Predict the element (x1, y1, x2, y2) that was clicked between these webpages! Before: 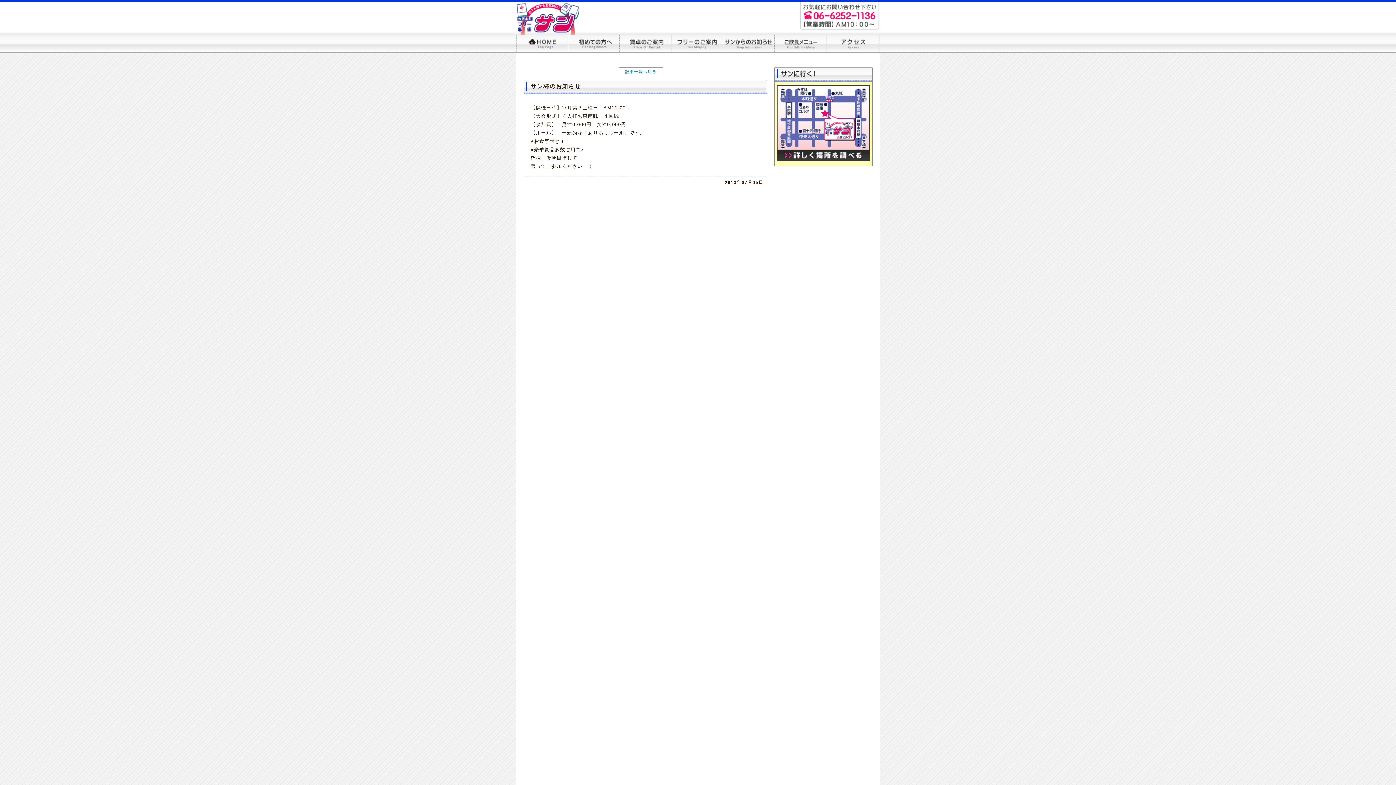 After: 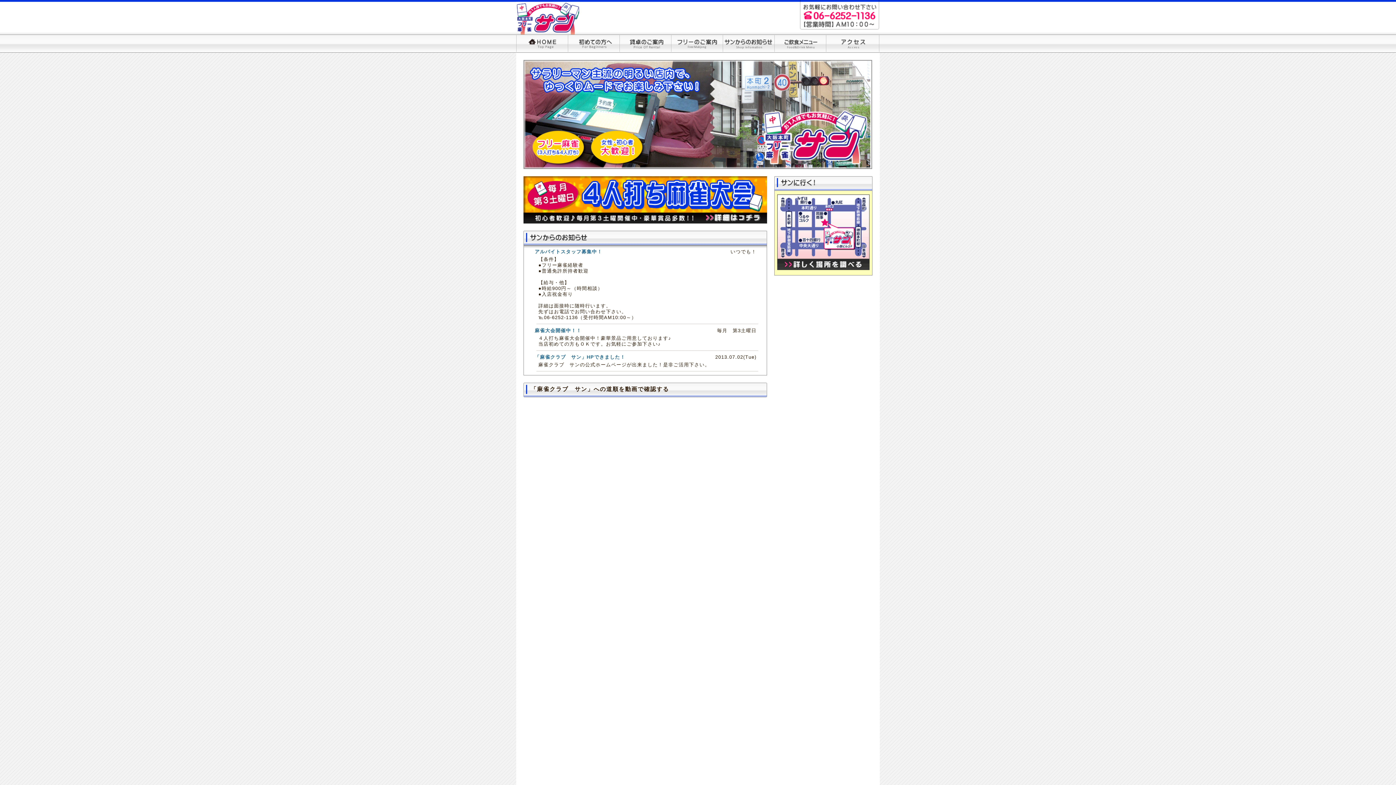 Action: bbox: (516, 30, 580, 35)